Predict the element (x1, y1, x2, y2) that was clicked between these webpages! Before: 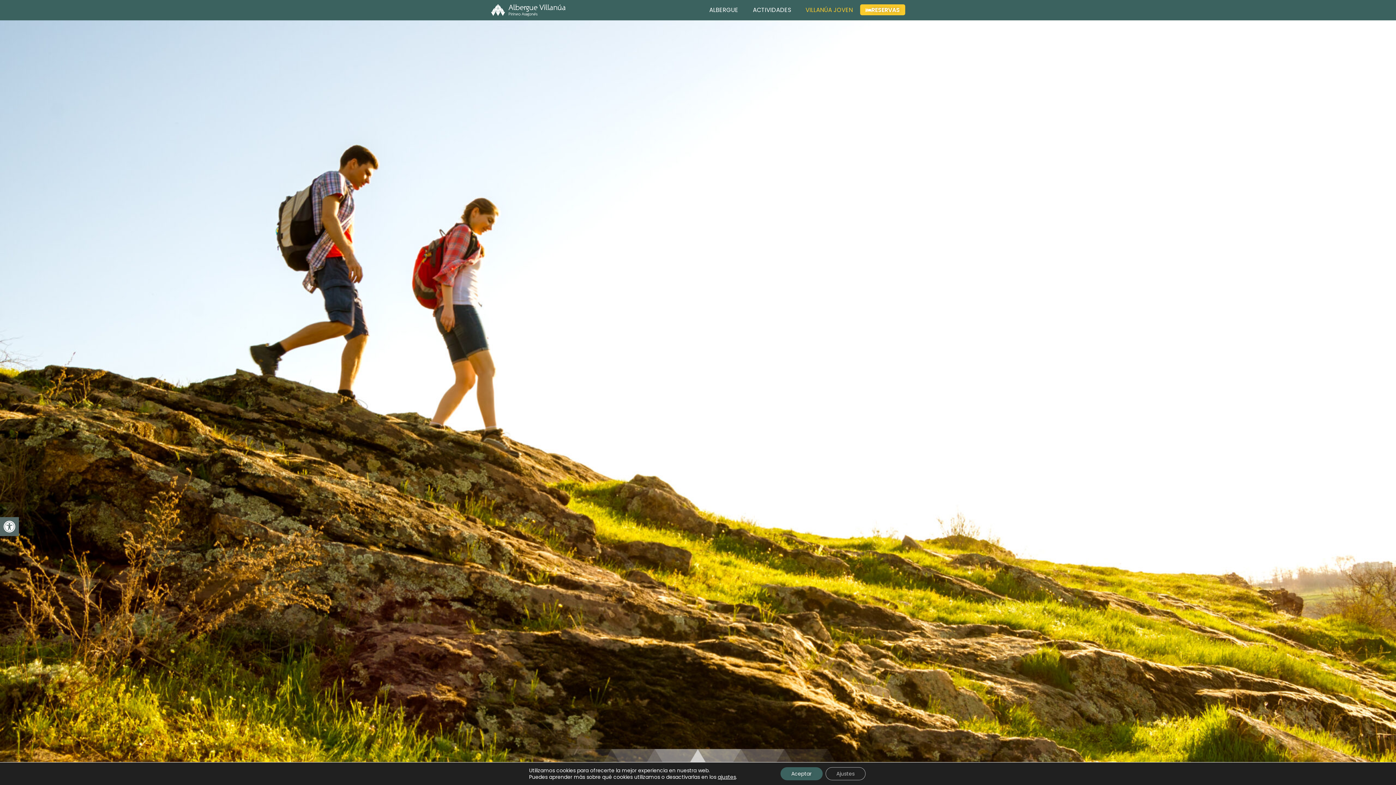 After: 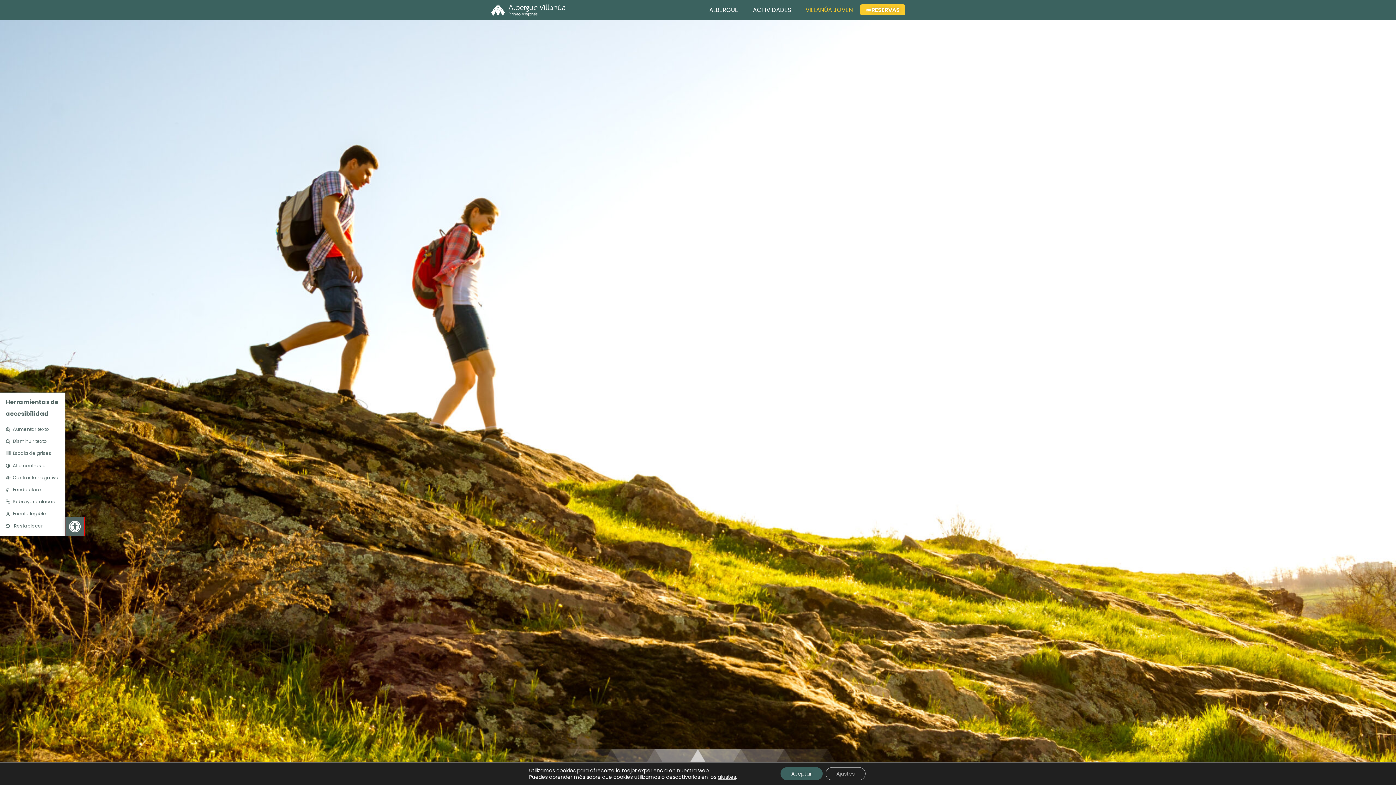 Action: bbox: (0, 517, 18, 536) label: Abrir barra de herramientas